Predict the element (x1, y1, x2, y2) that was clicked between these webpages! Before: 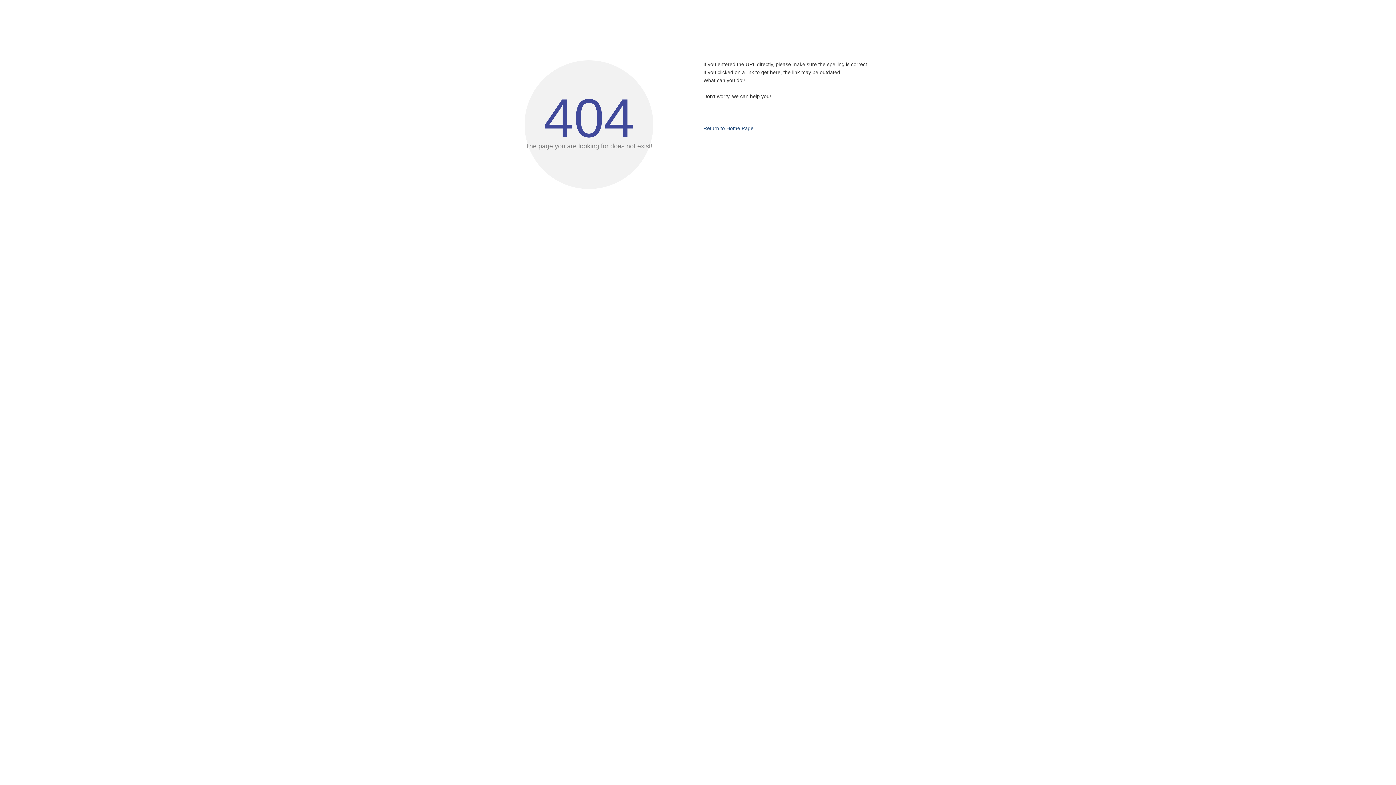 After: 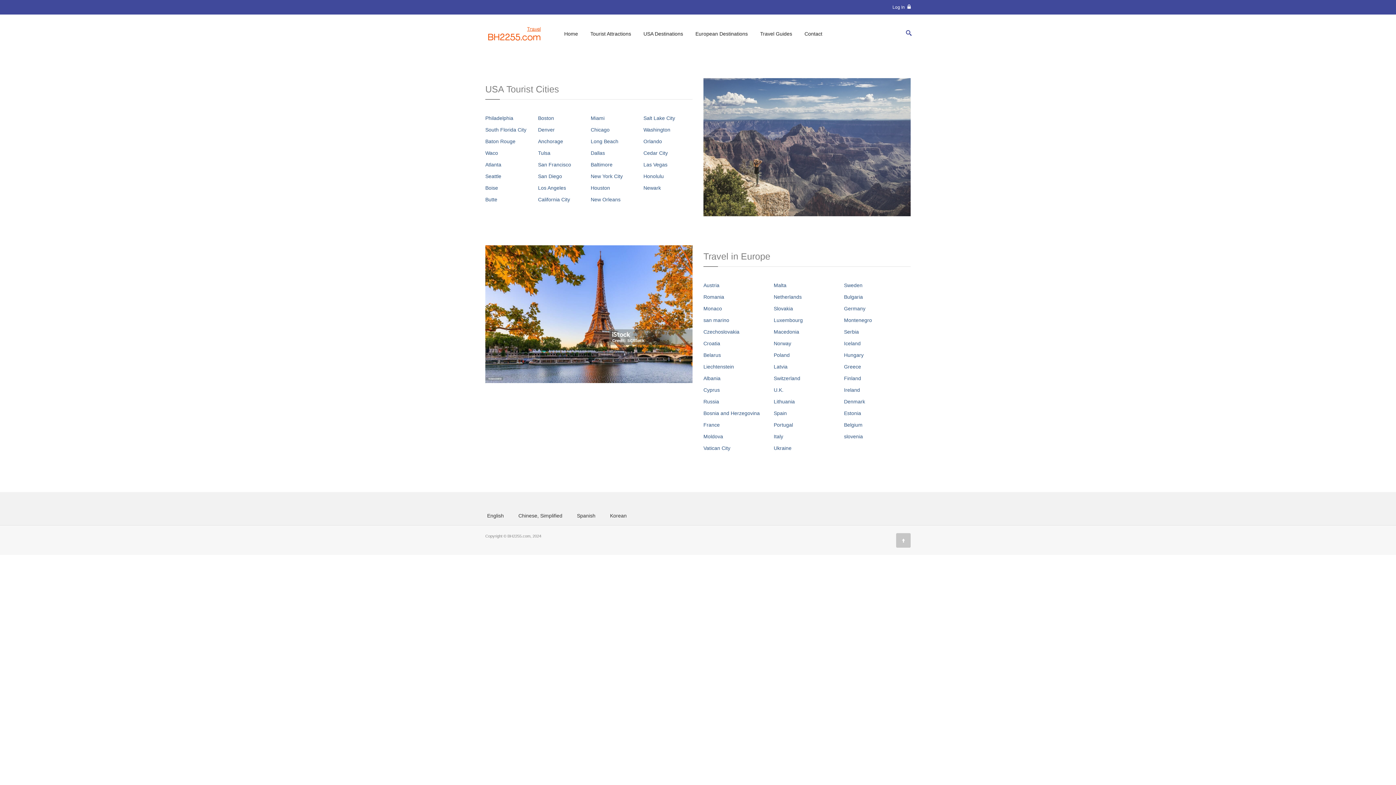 Action: label: Return to Home Page bbox: (703, 125, 753, 131)